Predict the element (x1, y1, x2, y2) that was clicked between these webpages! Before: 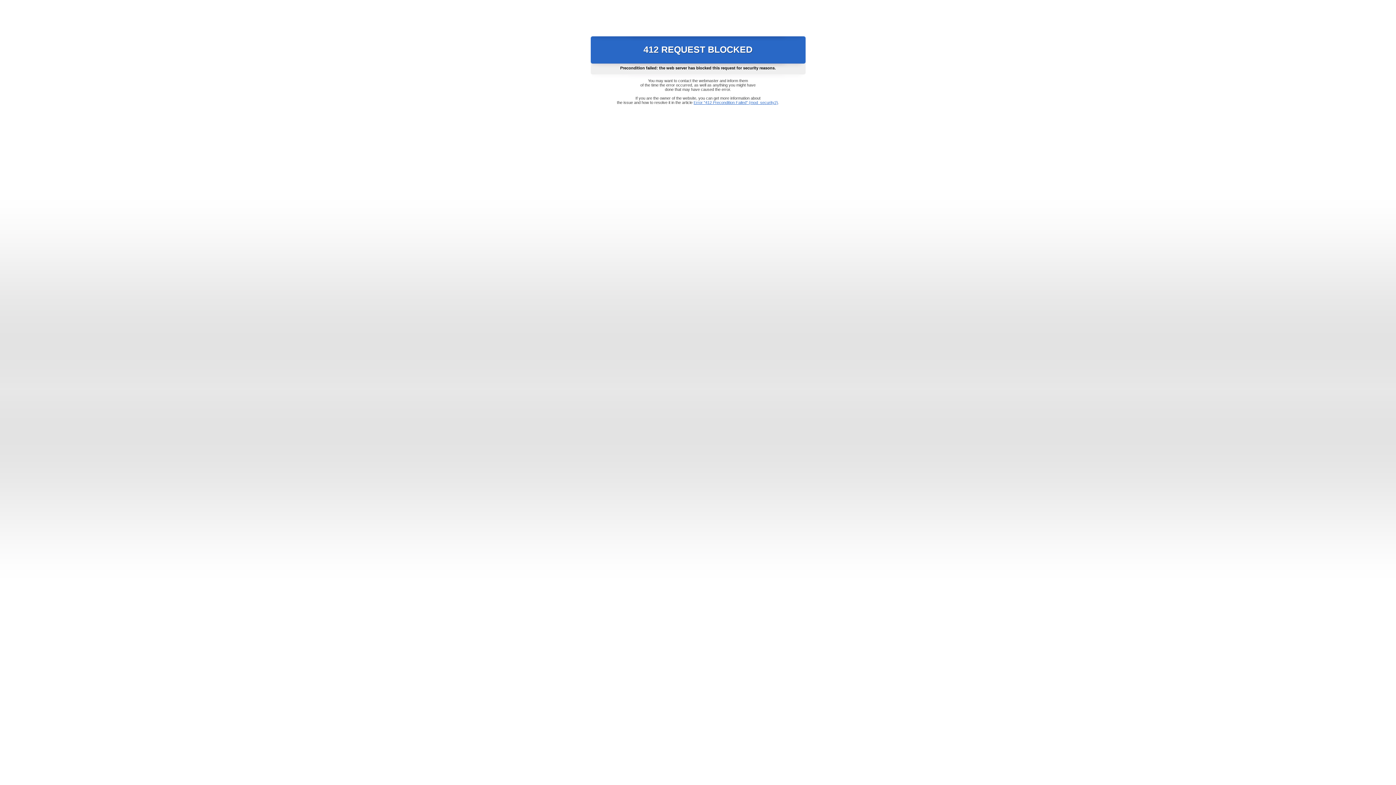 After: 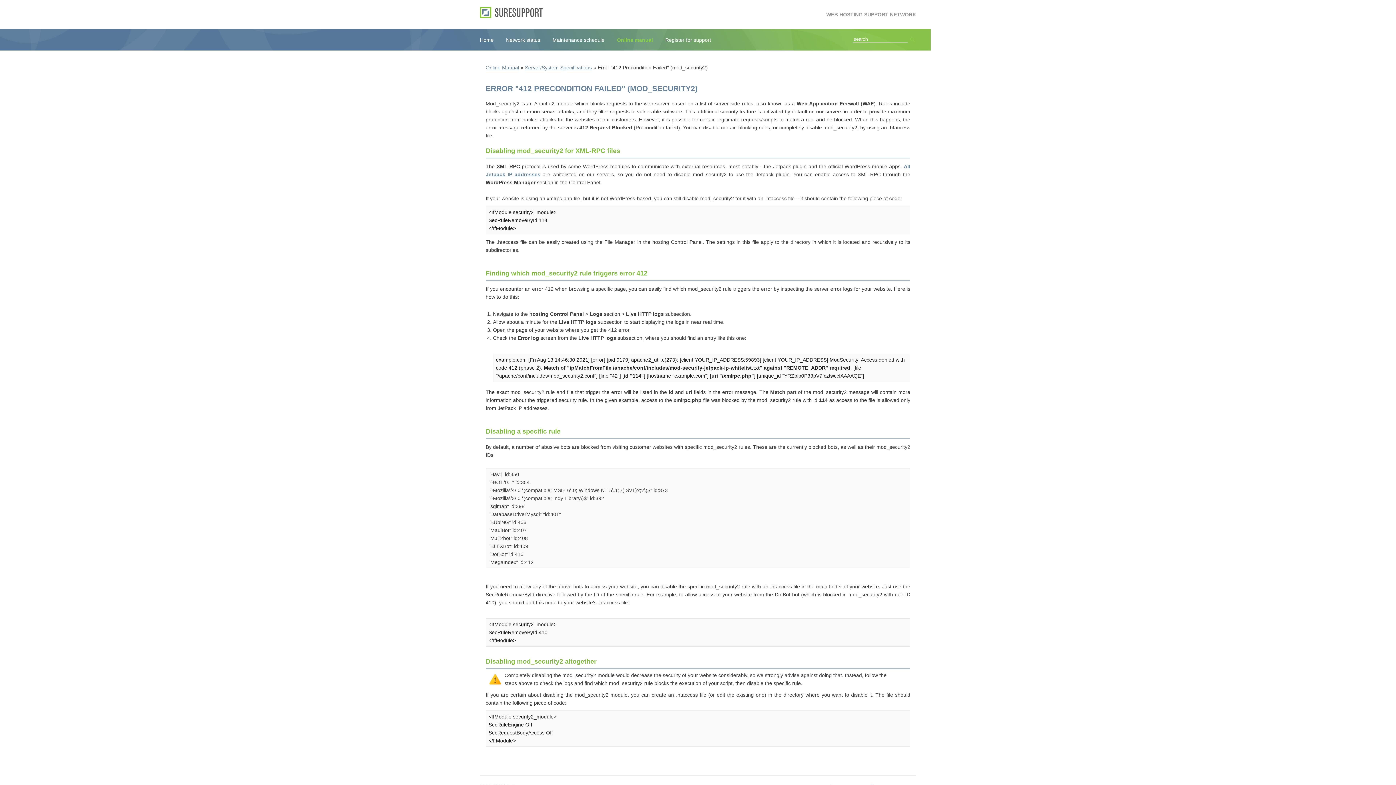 Action: bbox: (693, 100, 778, 104) label: Error "412 Precondition Failed" (mod_security2)